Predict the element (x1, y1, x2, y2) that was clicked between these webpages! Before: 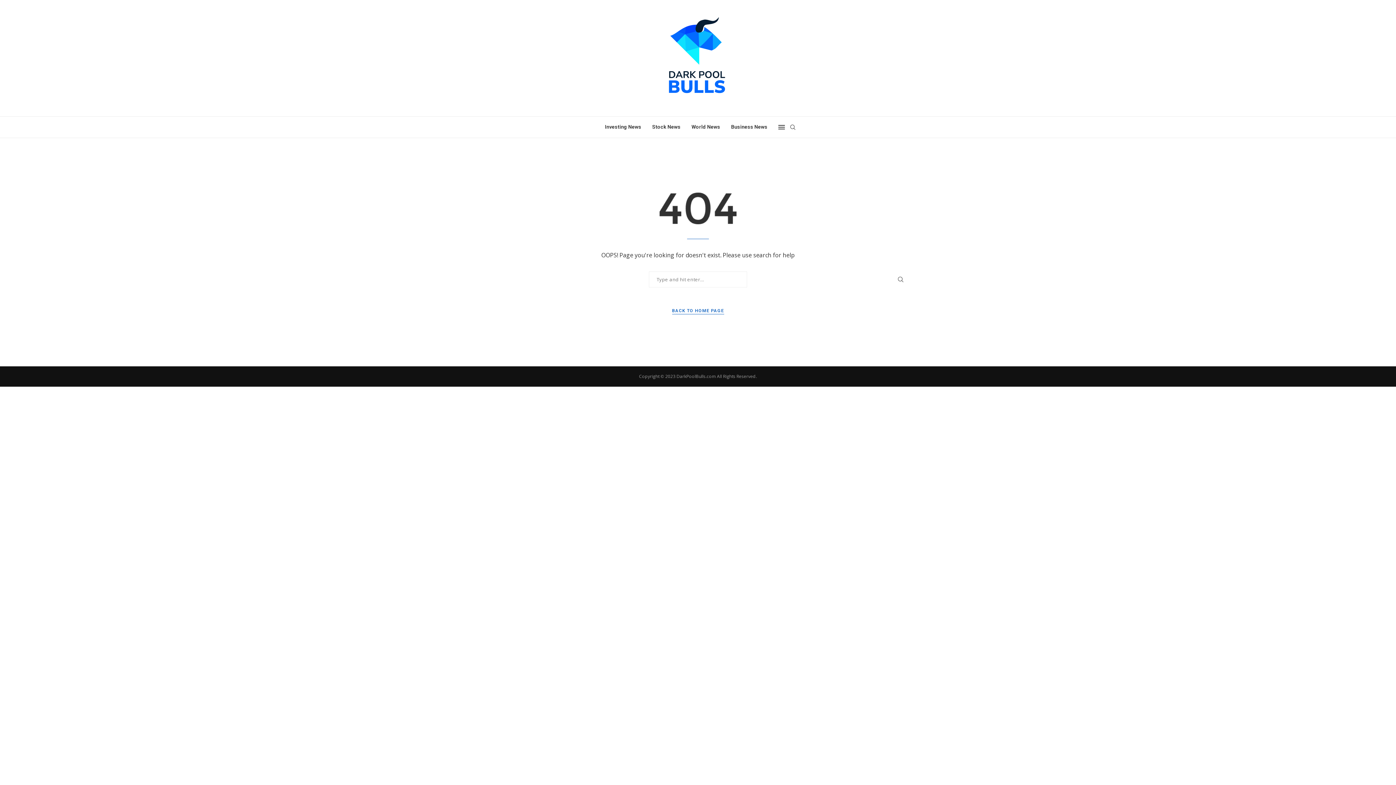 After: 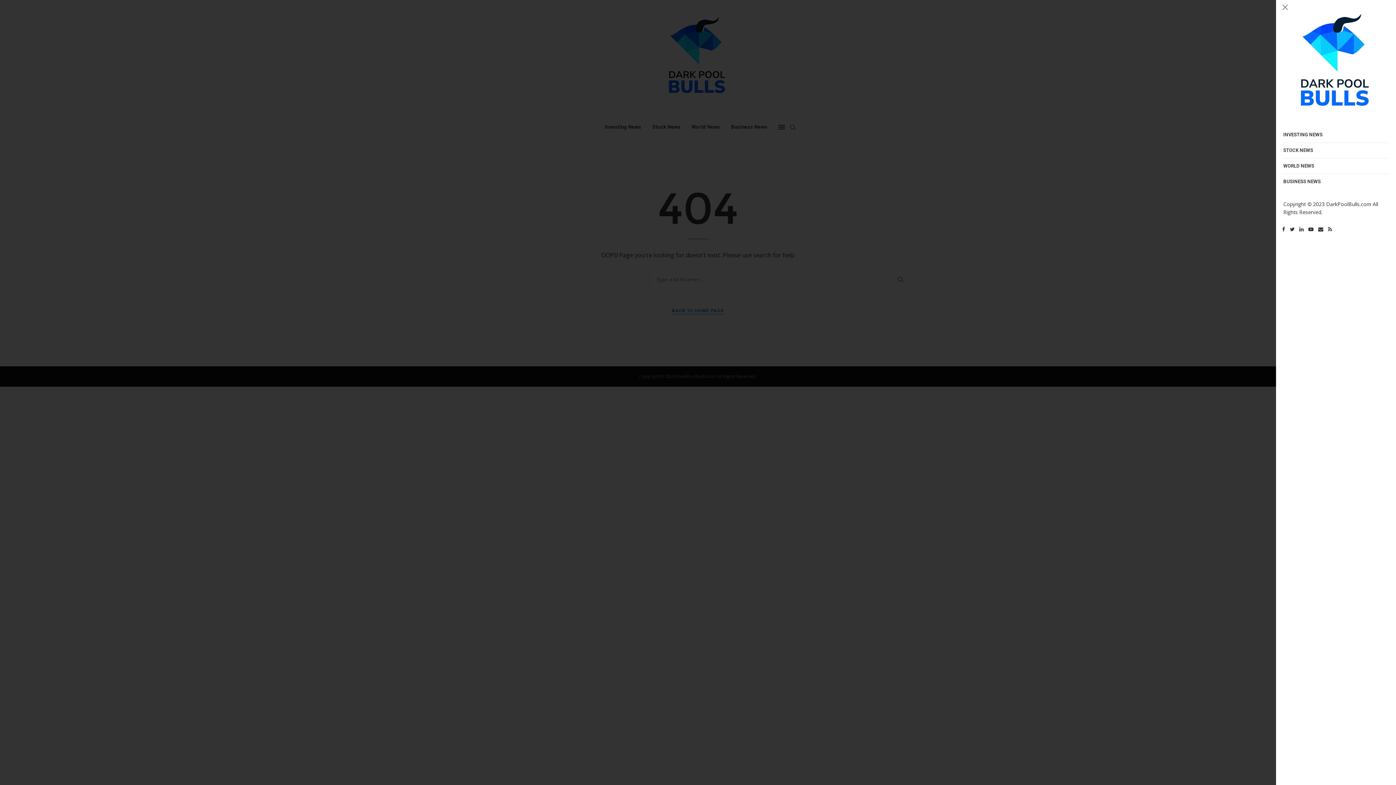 Action: bbox: (778, 116, 785, 137)